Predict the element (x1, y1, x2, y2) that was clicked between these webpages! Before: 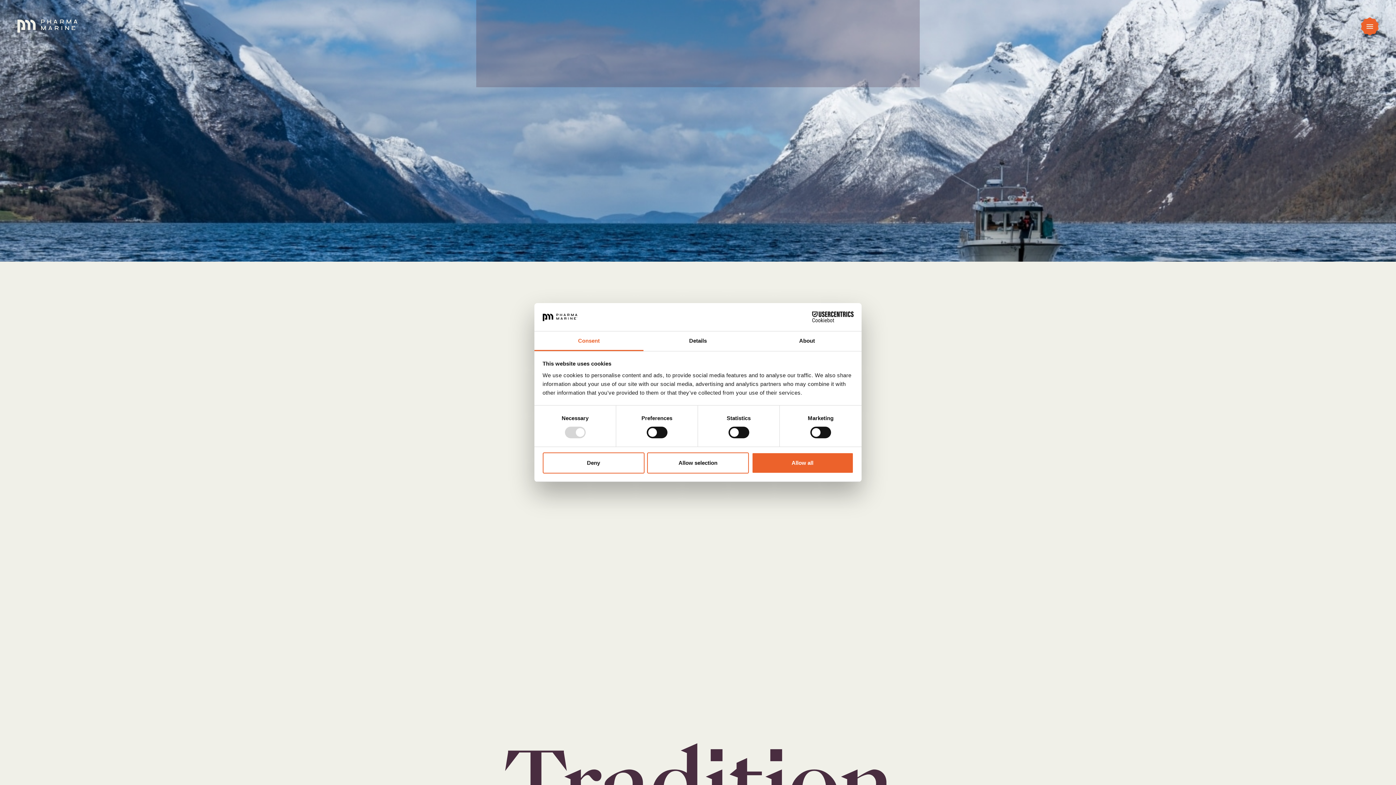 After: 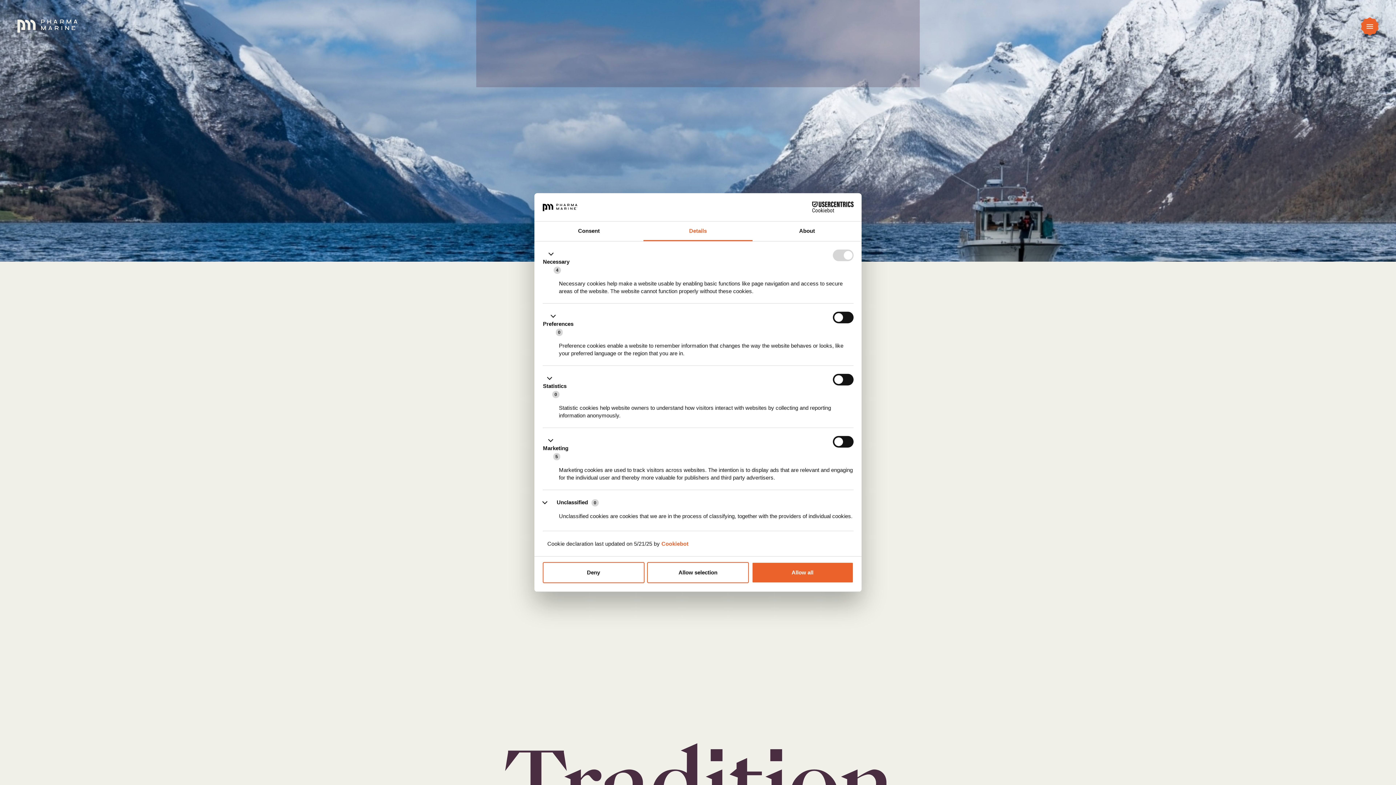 Action: label: Details bbox: (643, 331, 752, 351)